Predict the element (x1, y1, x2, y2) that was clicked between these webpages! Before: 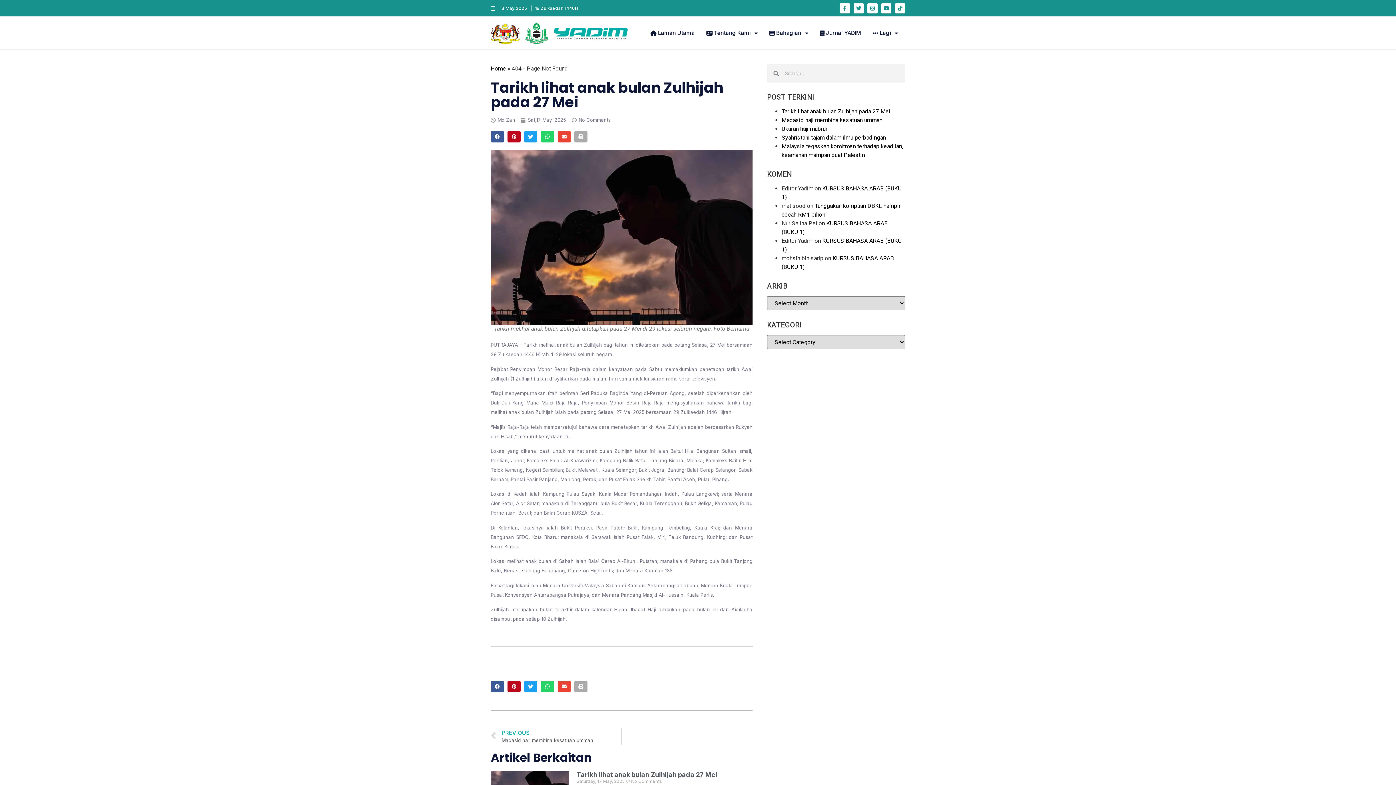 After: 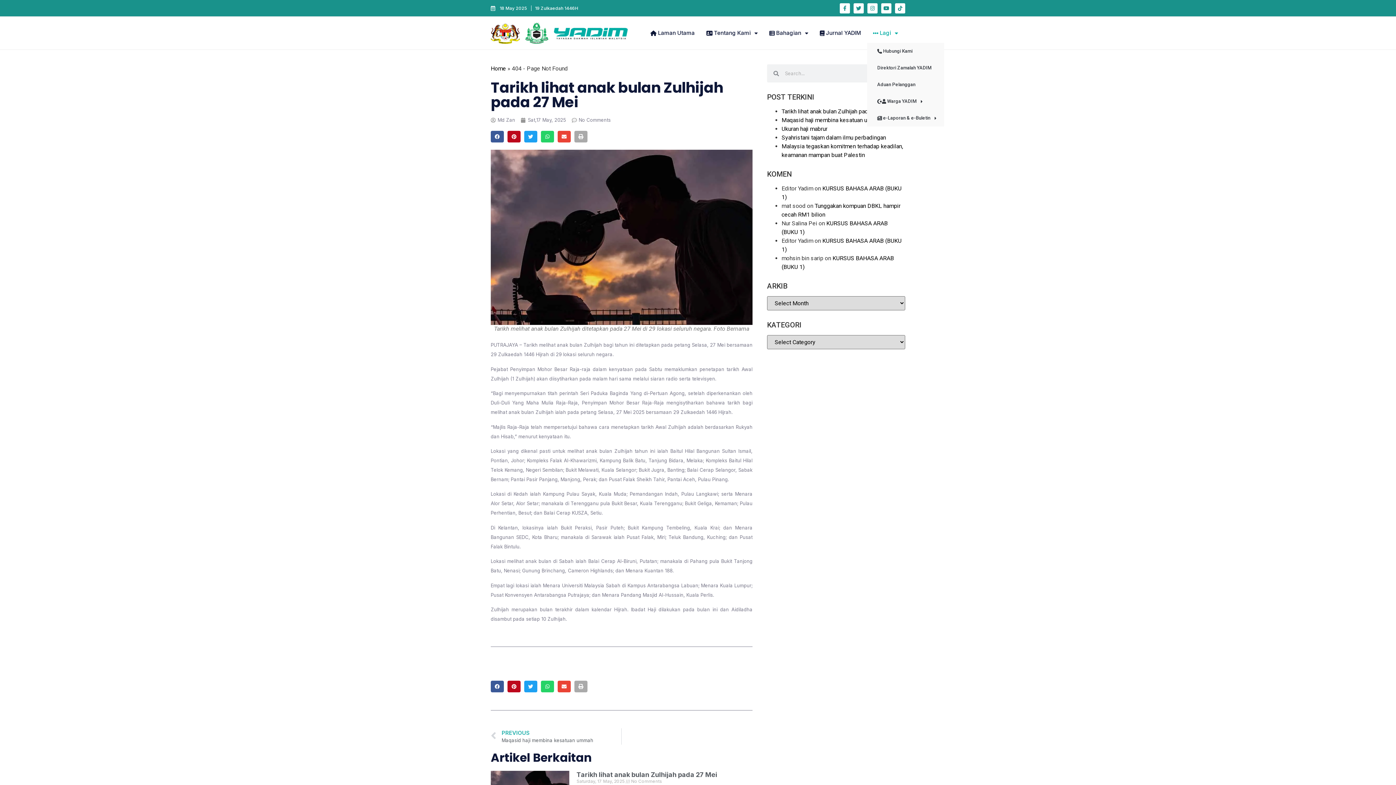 Action: label:  Lagi bbox: (867, 23, 904, 42)